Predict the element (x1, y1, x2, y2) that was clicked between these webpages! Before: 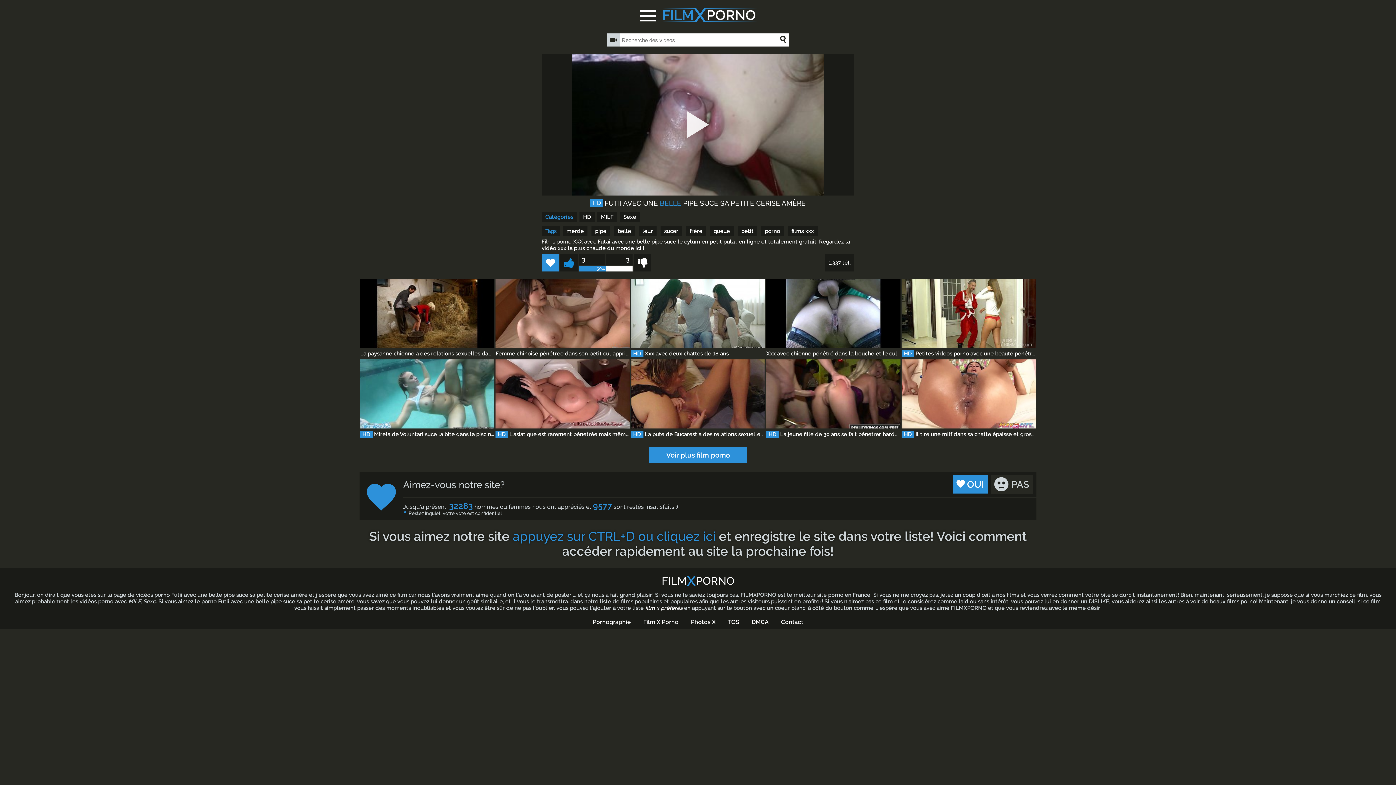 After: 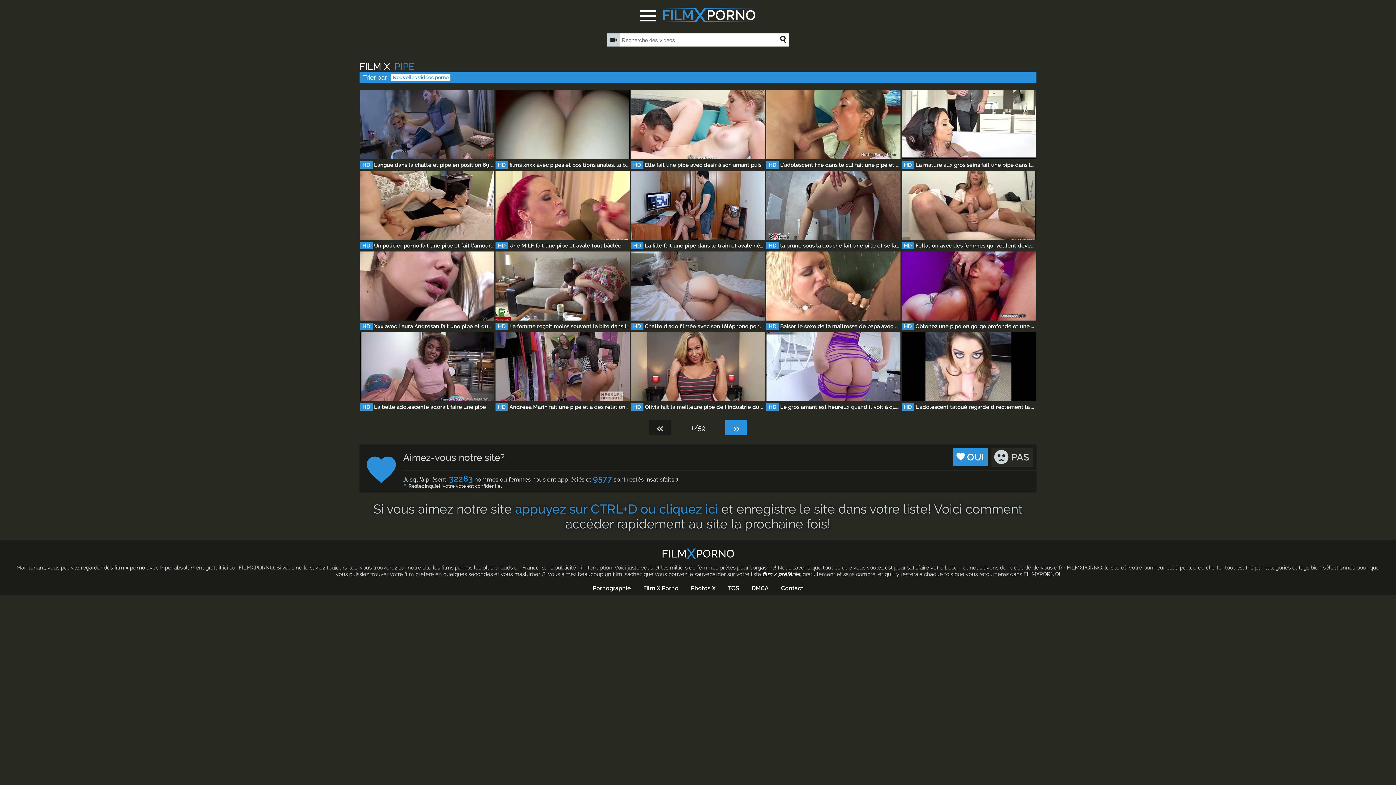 Action: bbox: (595, 228, 606, 234) label: pipe